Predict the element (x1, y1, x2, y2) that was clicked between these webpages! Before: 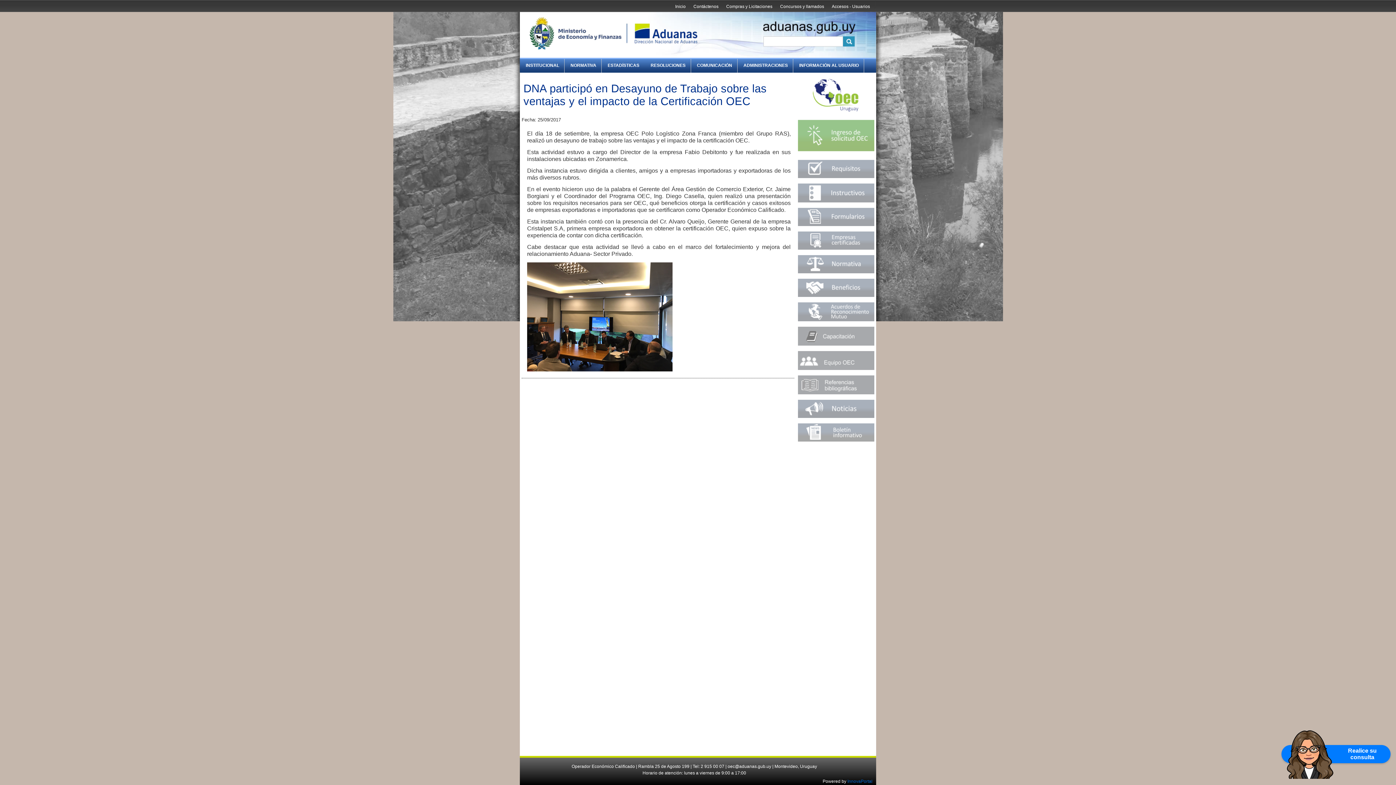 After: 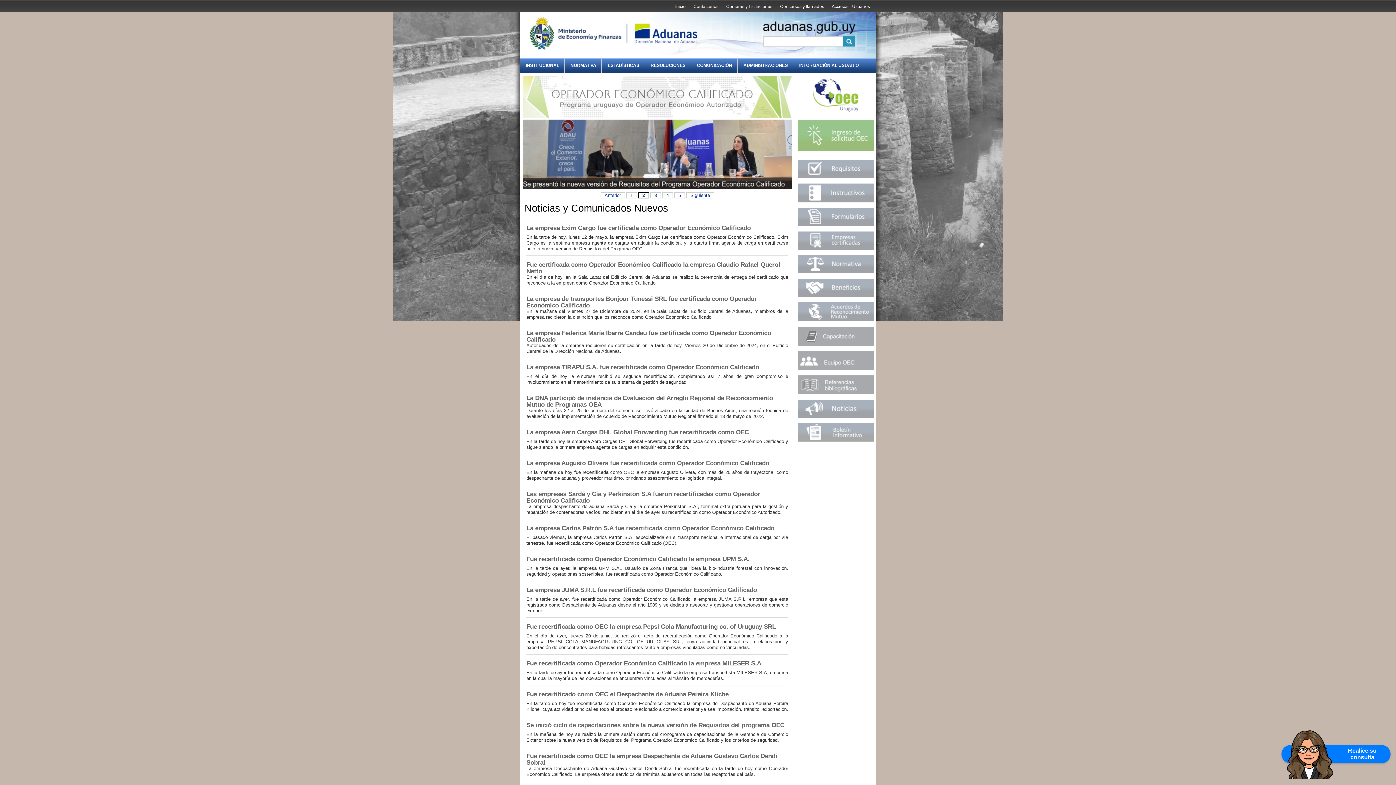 Action: bbox: (798, 108, 873, 113)